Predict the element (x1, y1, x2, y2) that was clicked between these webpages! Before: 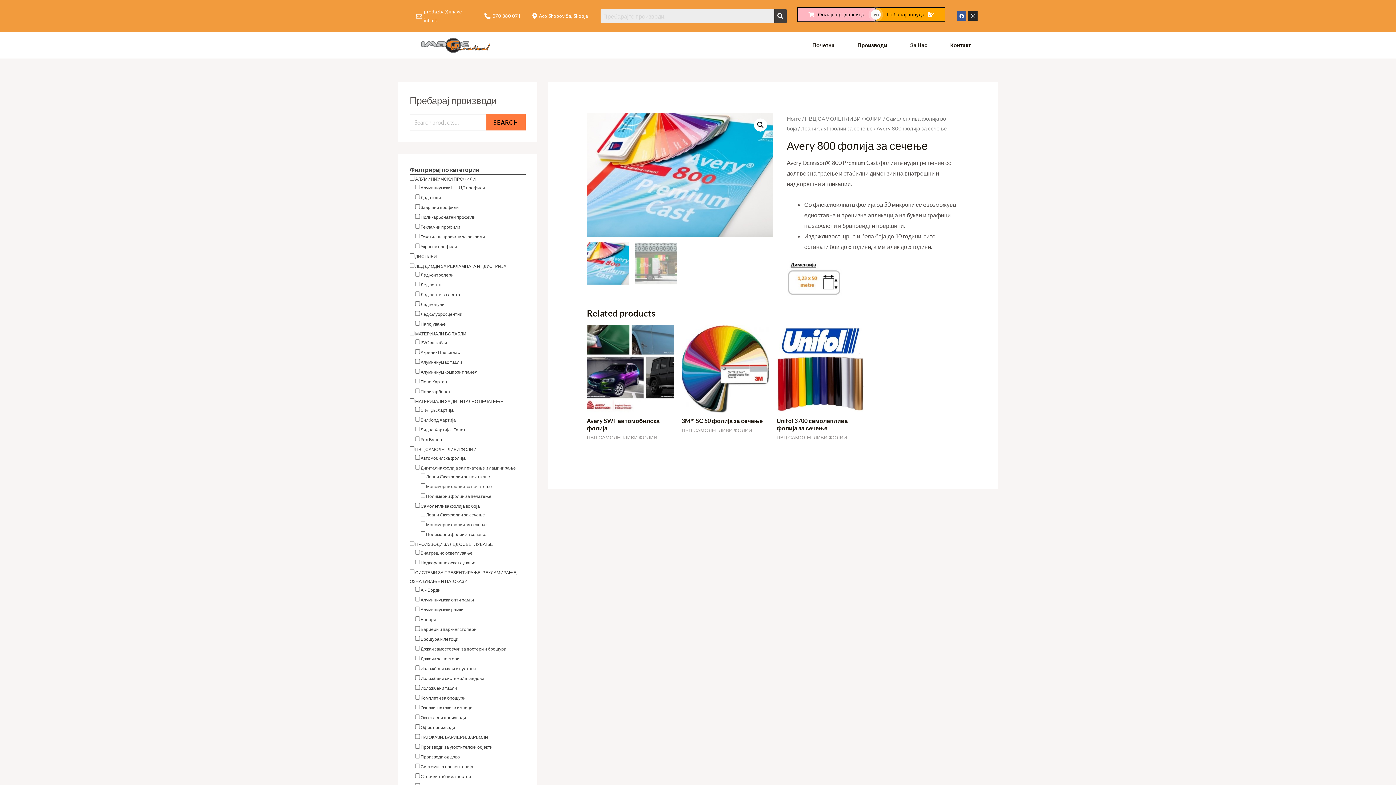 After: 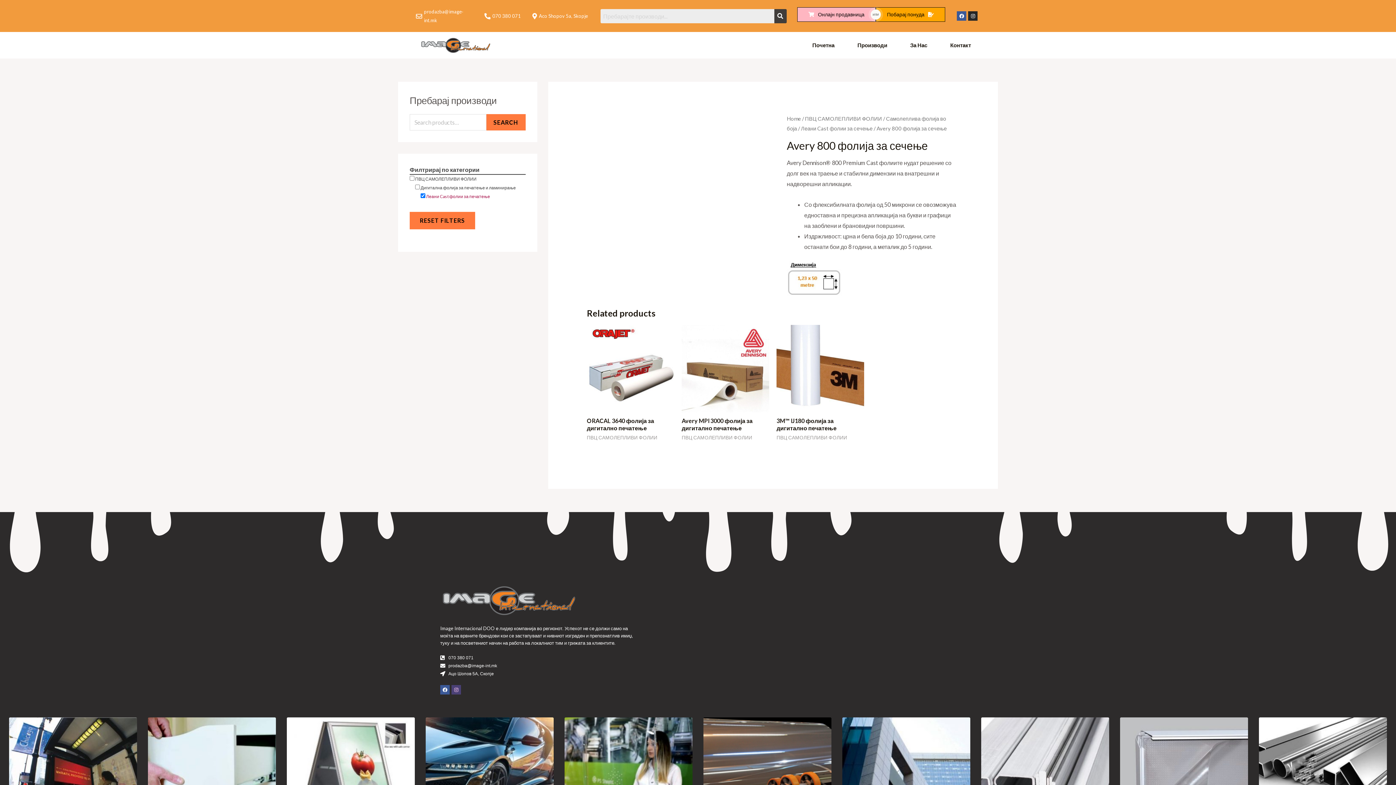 Action: label: Леани Cast фолии за печатење bbox: (426, 474, 490, 479)